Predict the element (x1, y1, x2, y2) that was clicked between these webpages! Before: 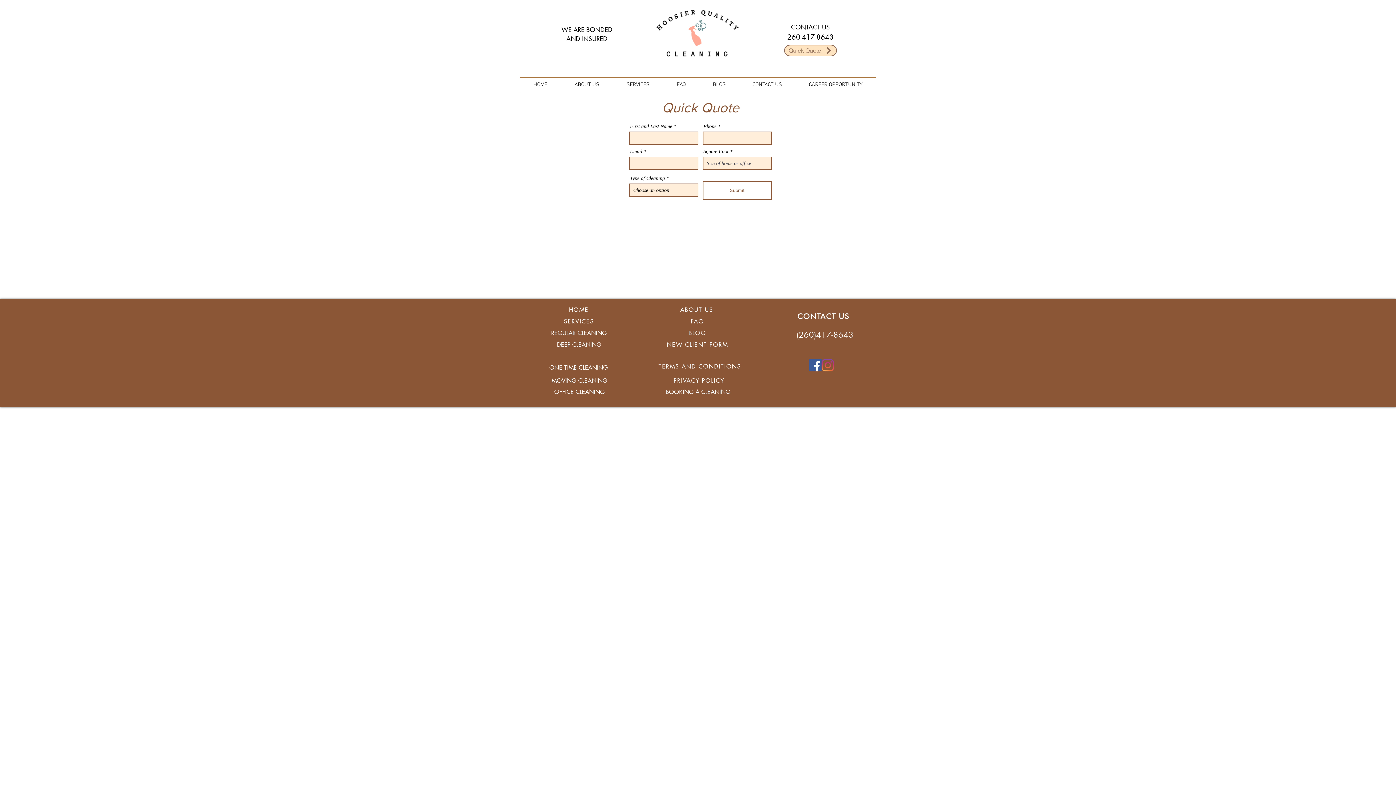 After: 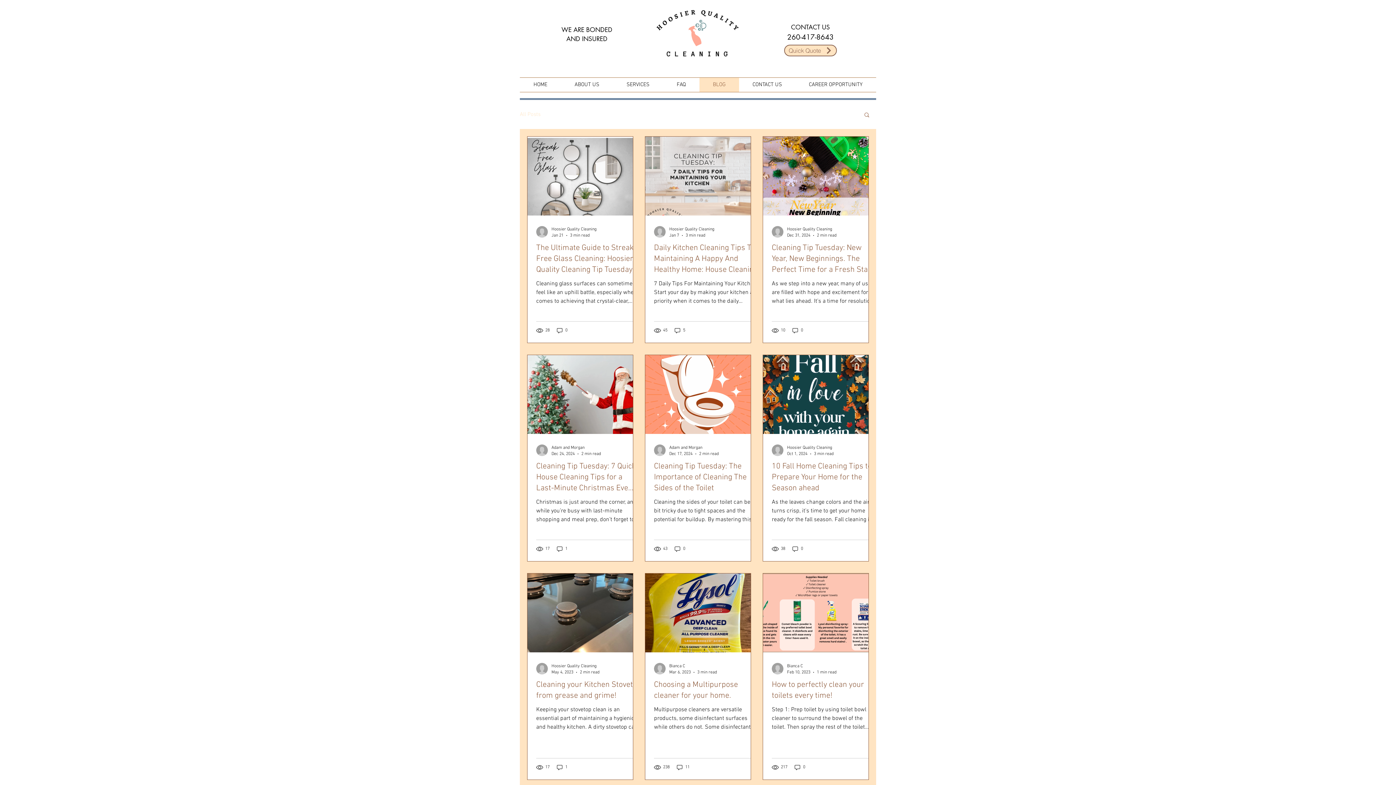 Action: label: BLOG bbox: (699, 77, 739, 92)